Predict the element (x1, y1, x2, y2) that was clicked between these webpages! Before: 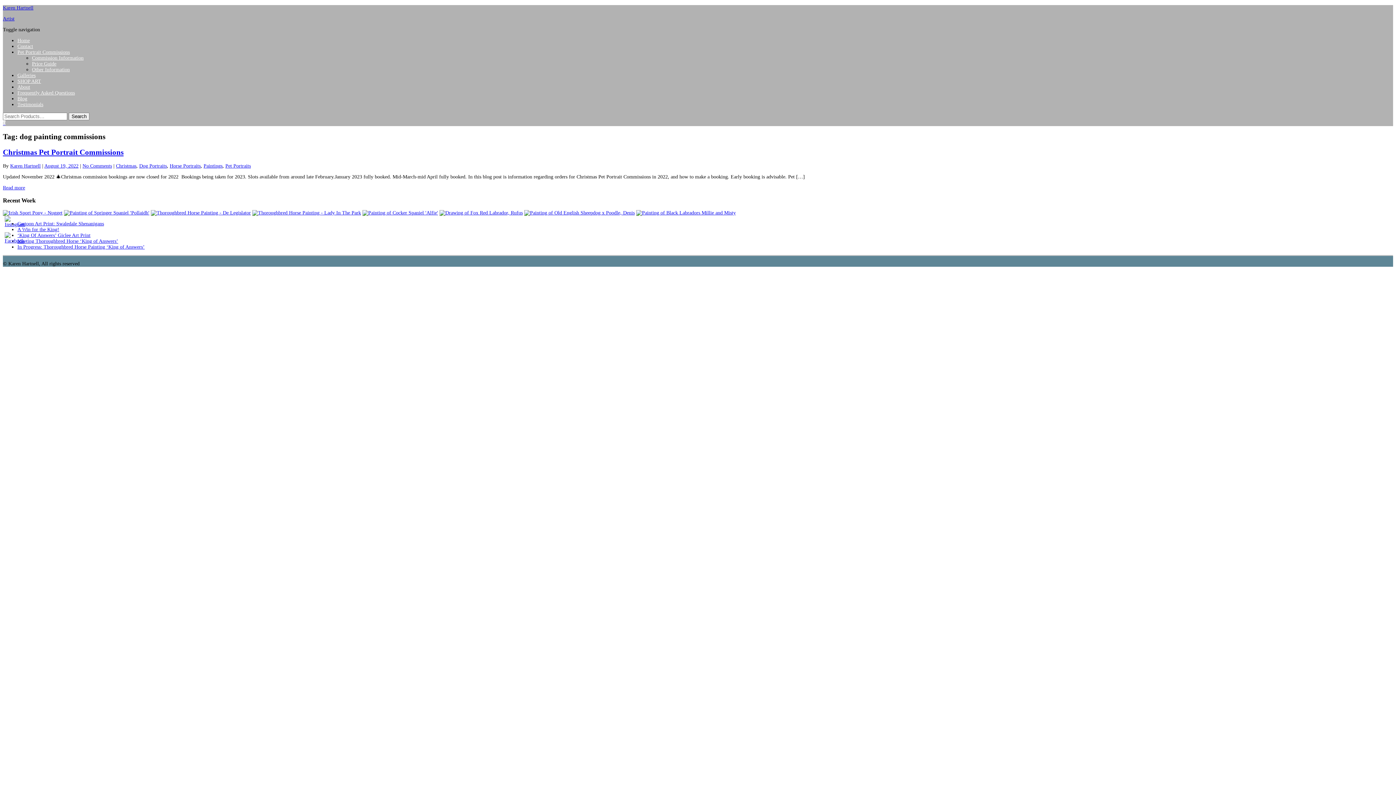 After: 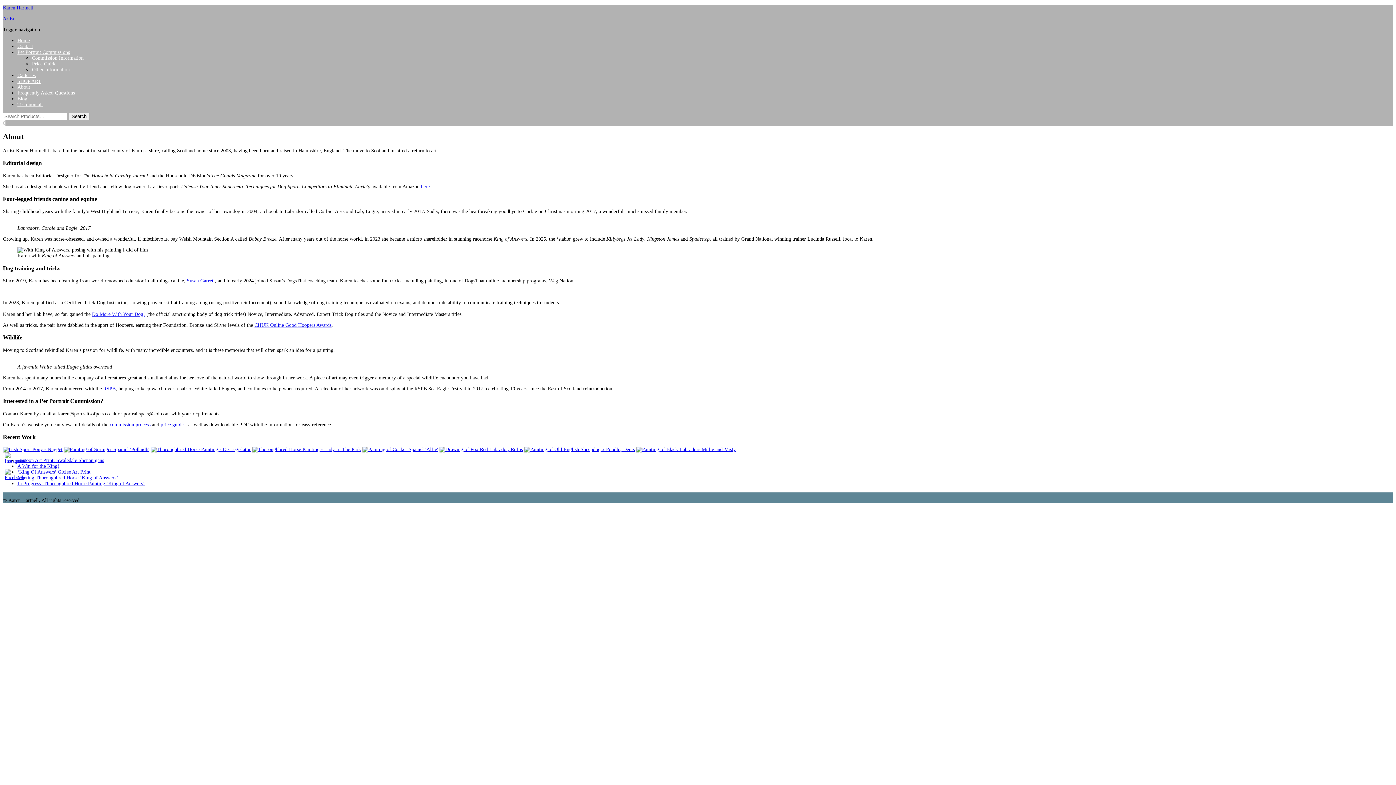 Action: label: About bbox: (17, 84, 30, 89)